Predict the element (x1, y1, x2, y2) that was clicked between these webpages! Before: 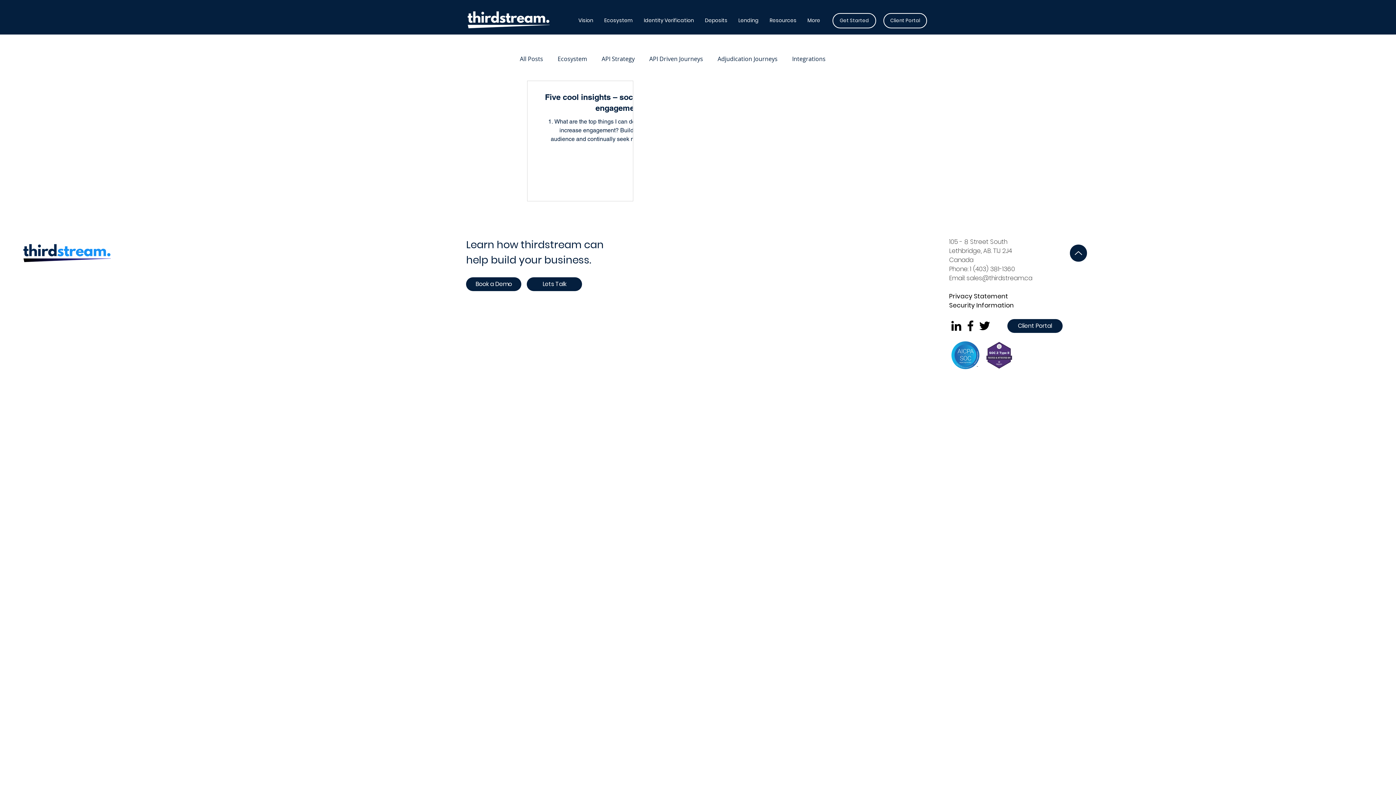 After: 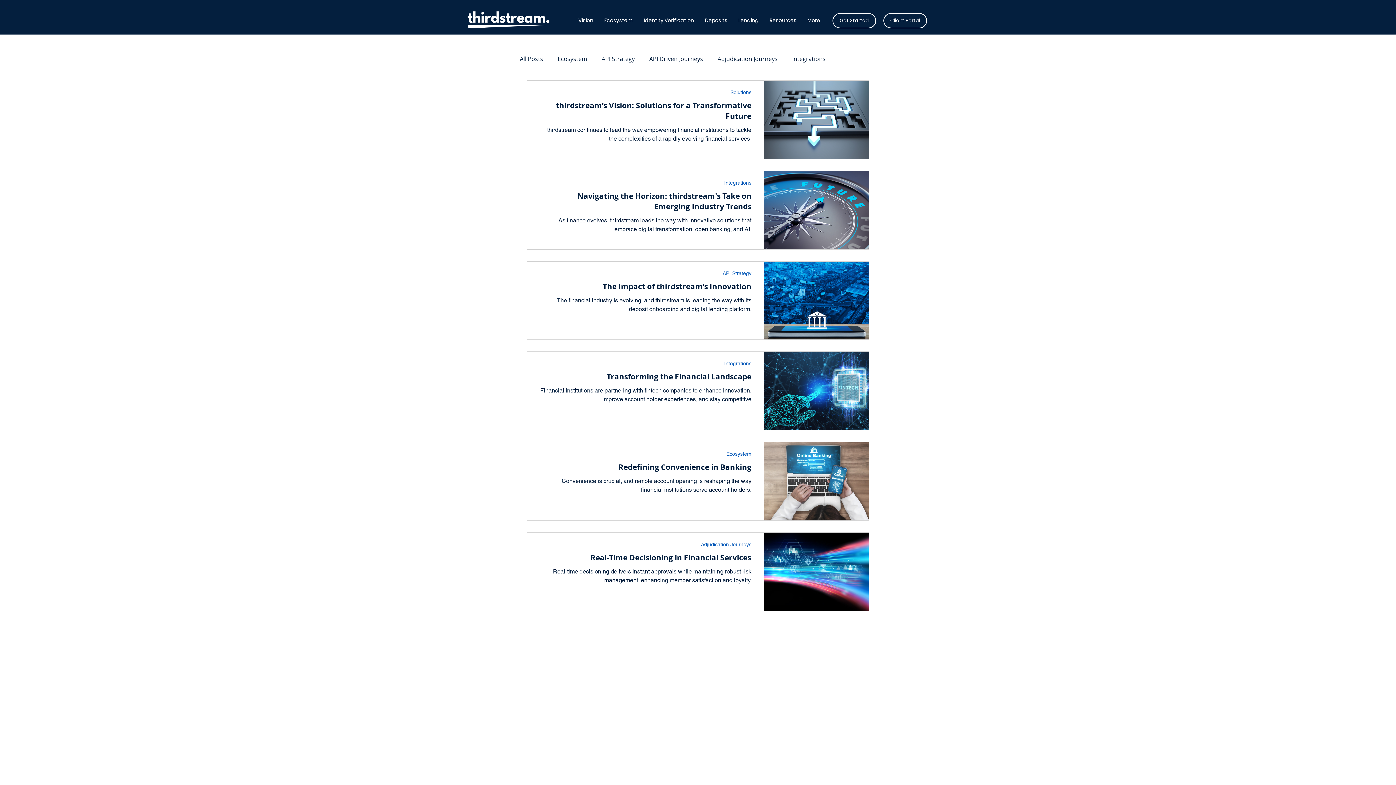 Action: bbox: (520, 54, 543, 62) label: All Posts